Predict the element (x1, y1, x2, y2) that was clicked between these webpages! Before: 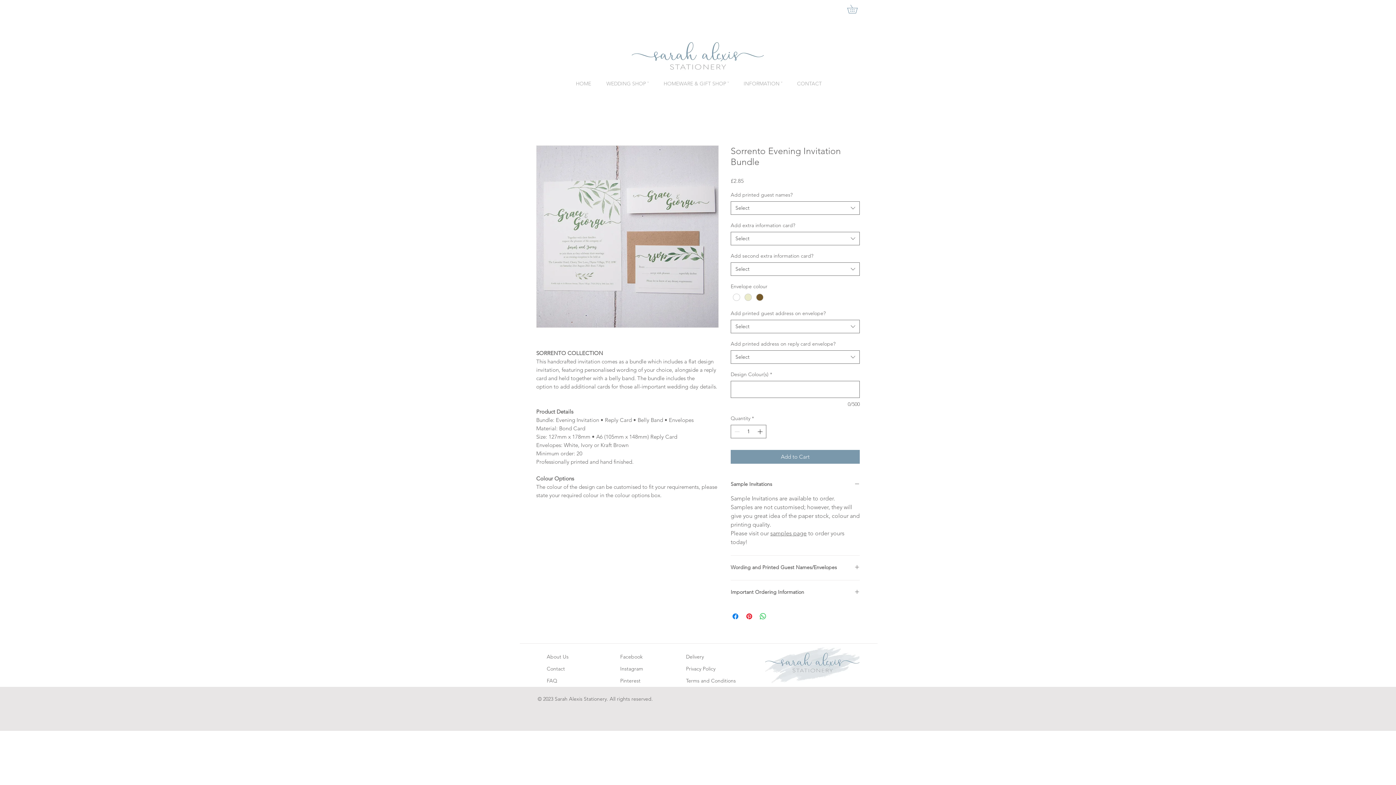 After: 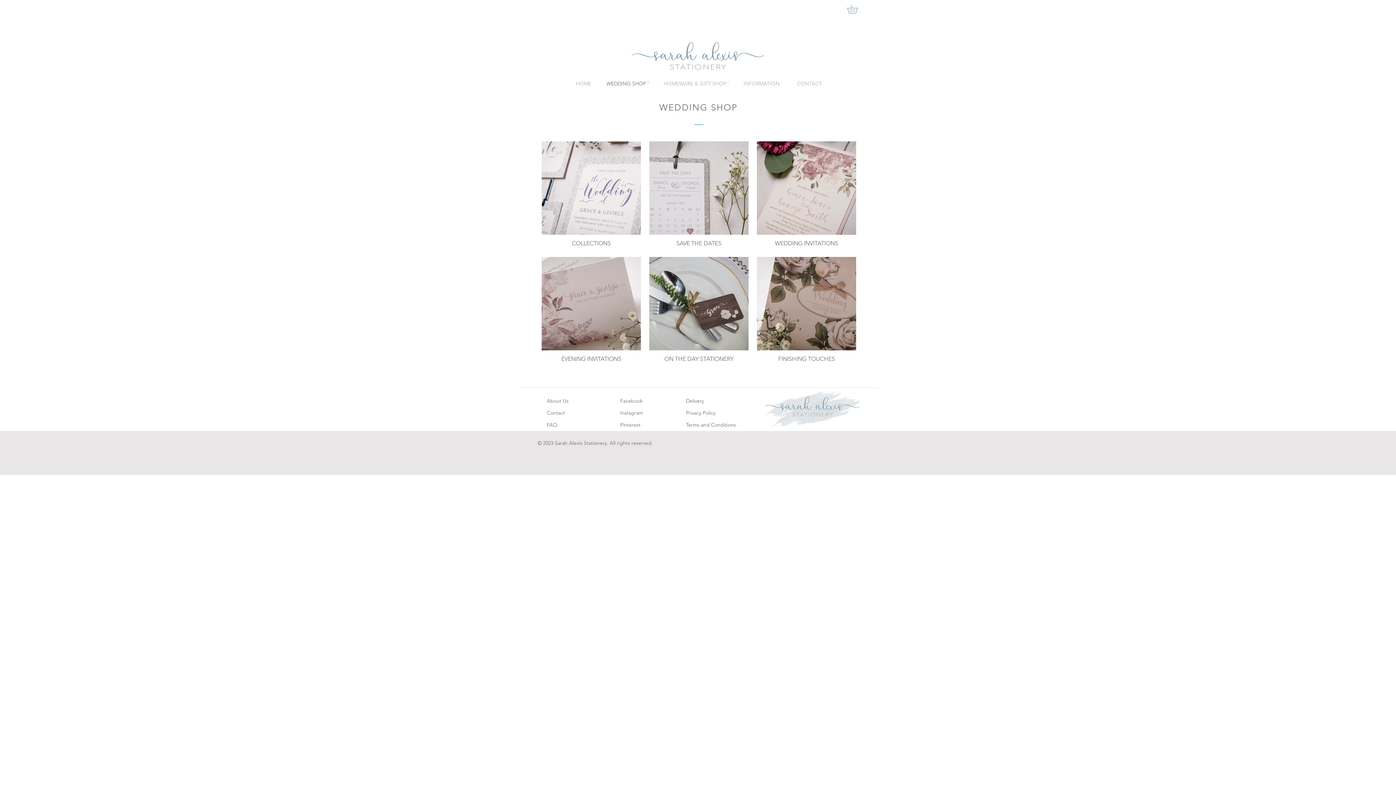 Action: bbox: (598, 77, 656, 89) label: WEDDING SHOP ˇ